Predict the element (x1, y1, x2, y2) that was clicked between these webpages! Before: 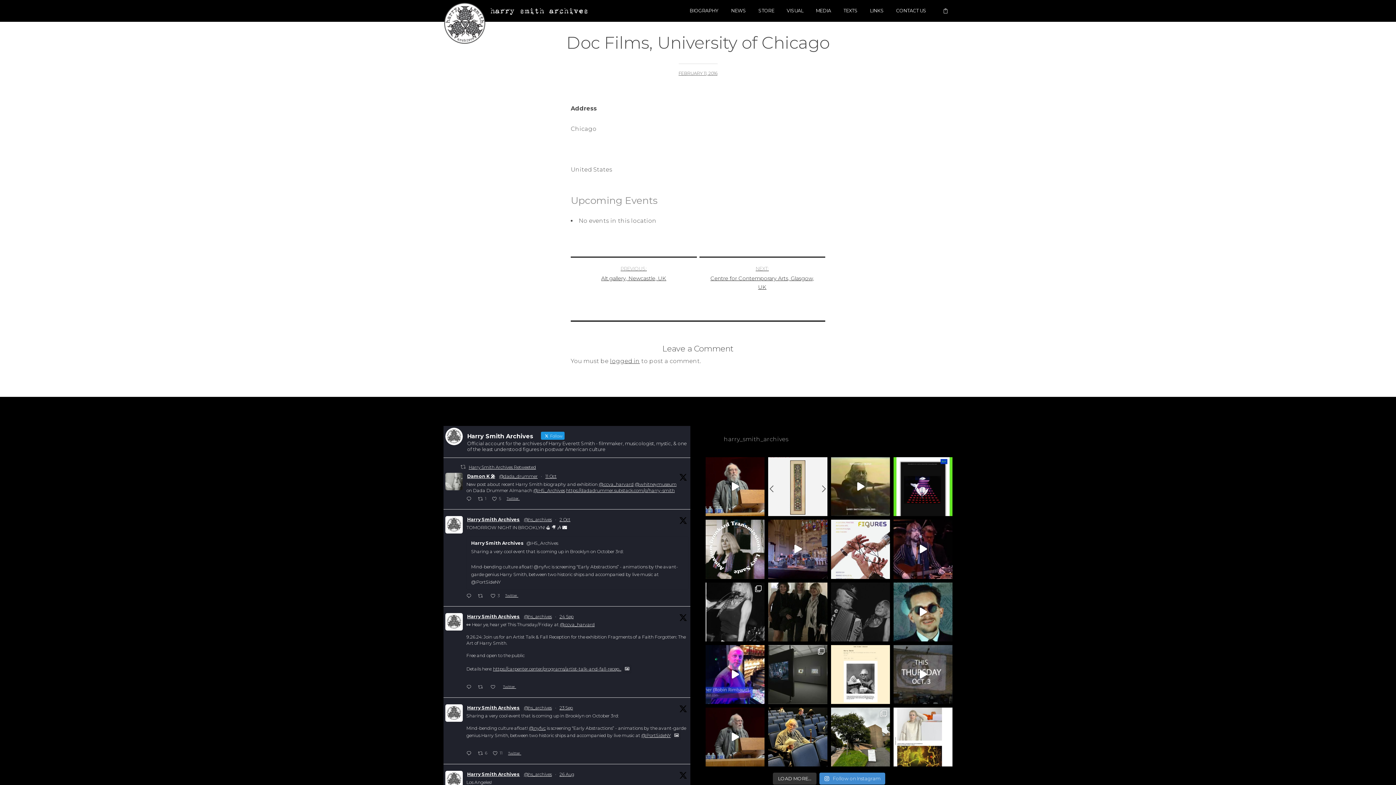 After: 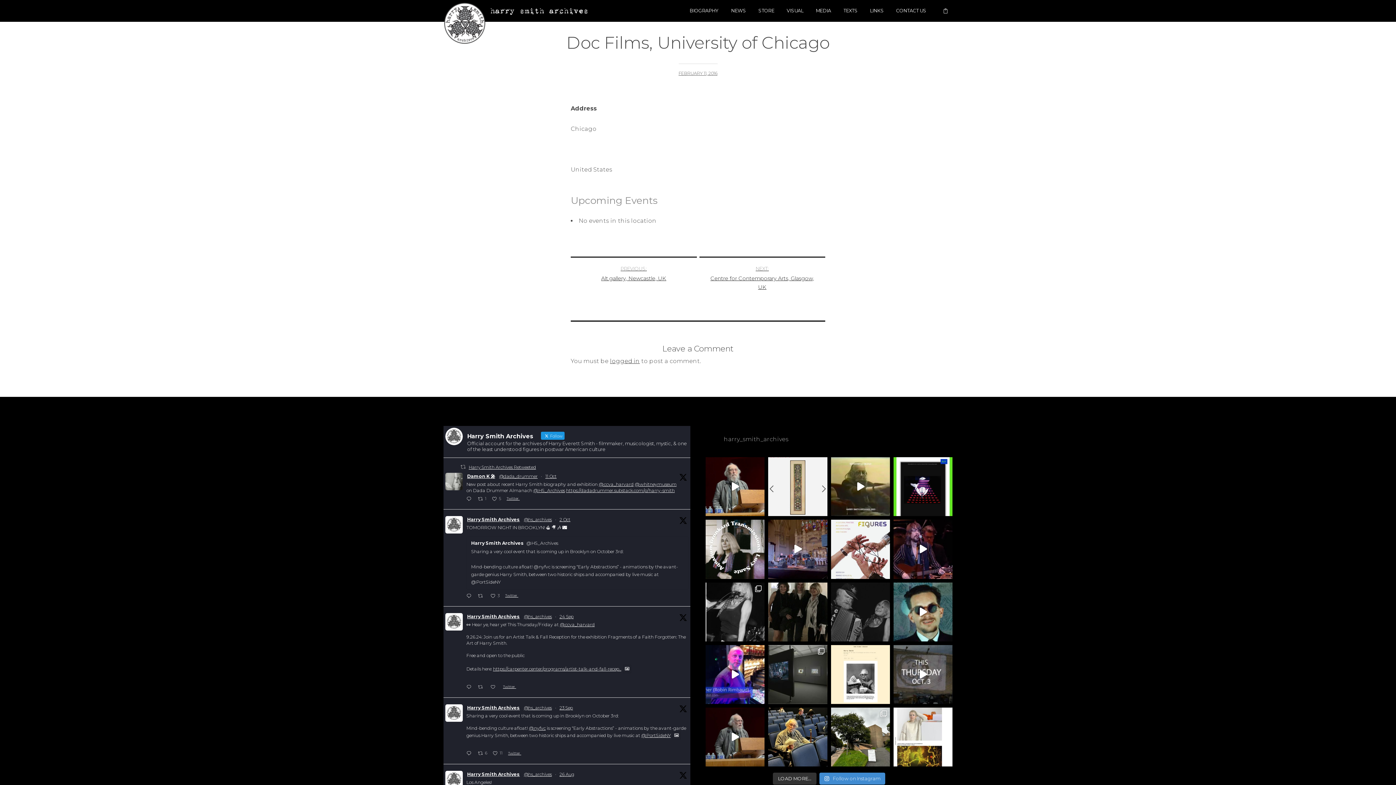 Action: bbox: (499, 473, 537, 480) label: @dada_drummer